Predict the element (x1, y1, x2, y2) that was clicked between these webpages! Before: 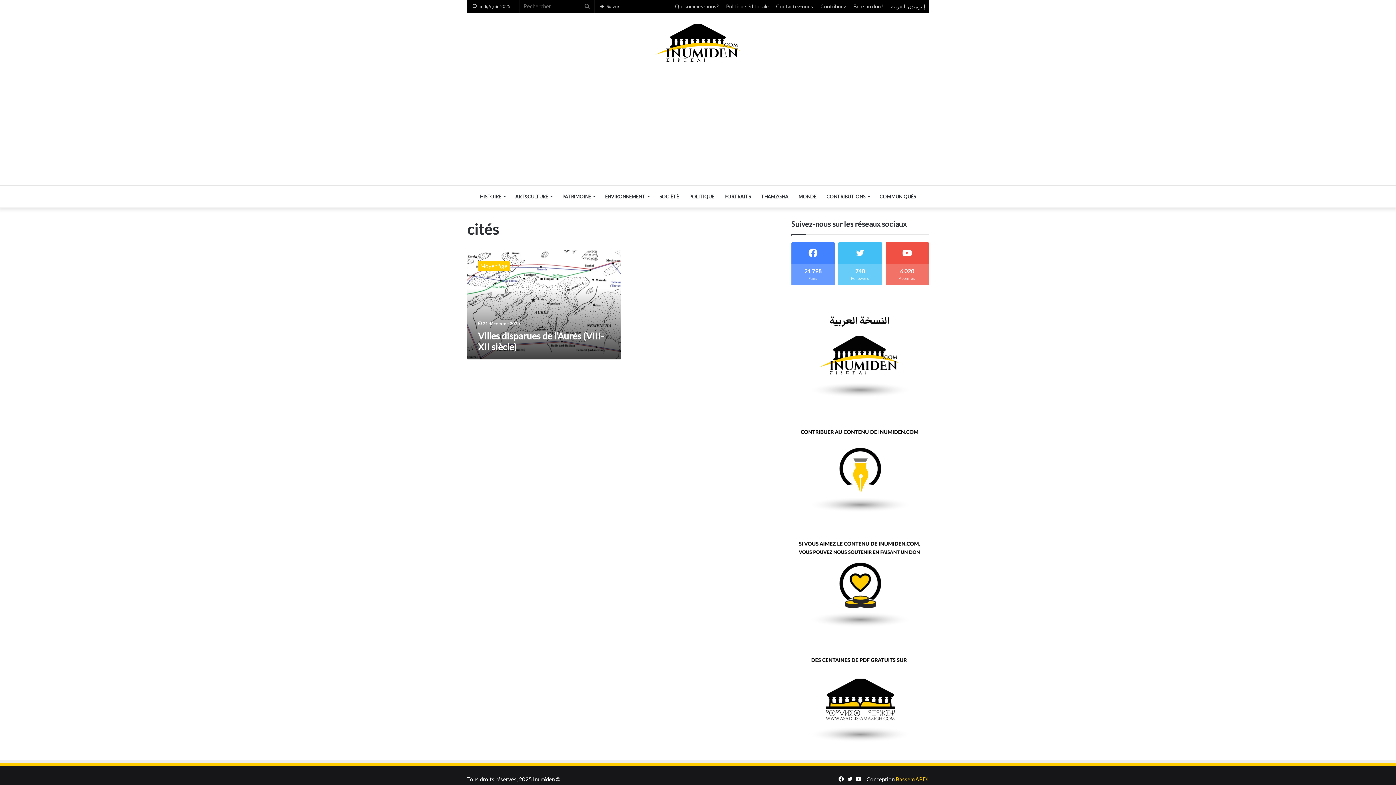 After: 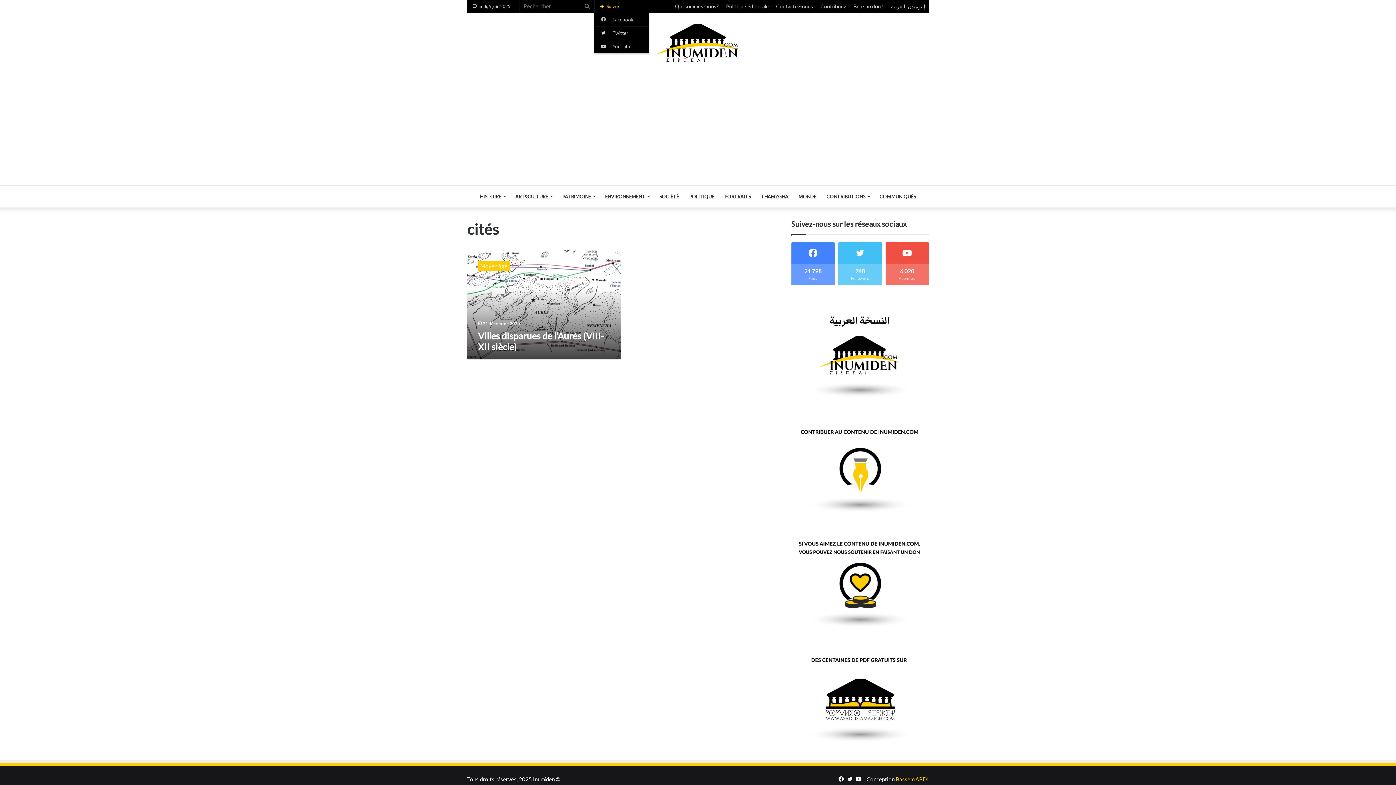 Action: label: Suivre bbox: (594, 0, 624, 12)